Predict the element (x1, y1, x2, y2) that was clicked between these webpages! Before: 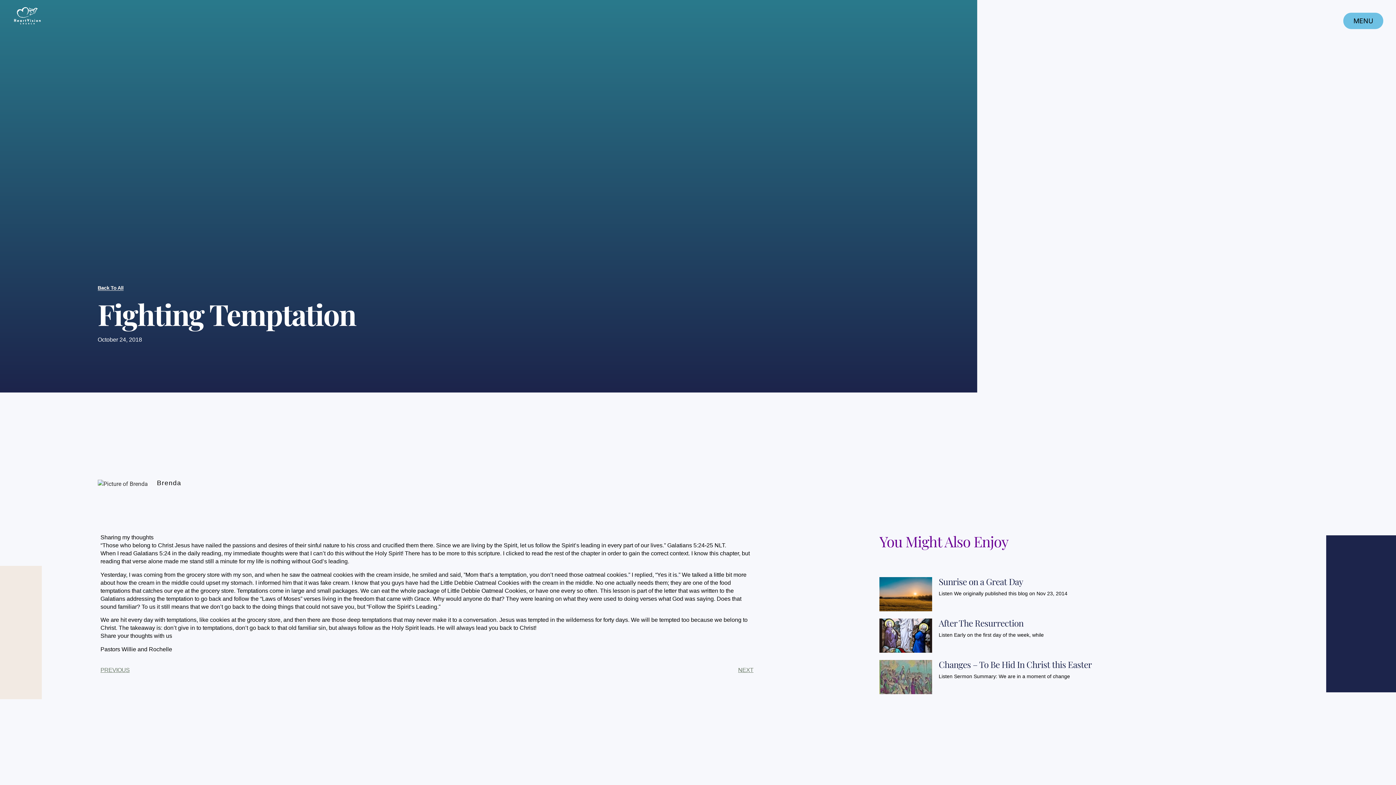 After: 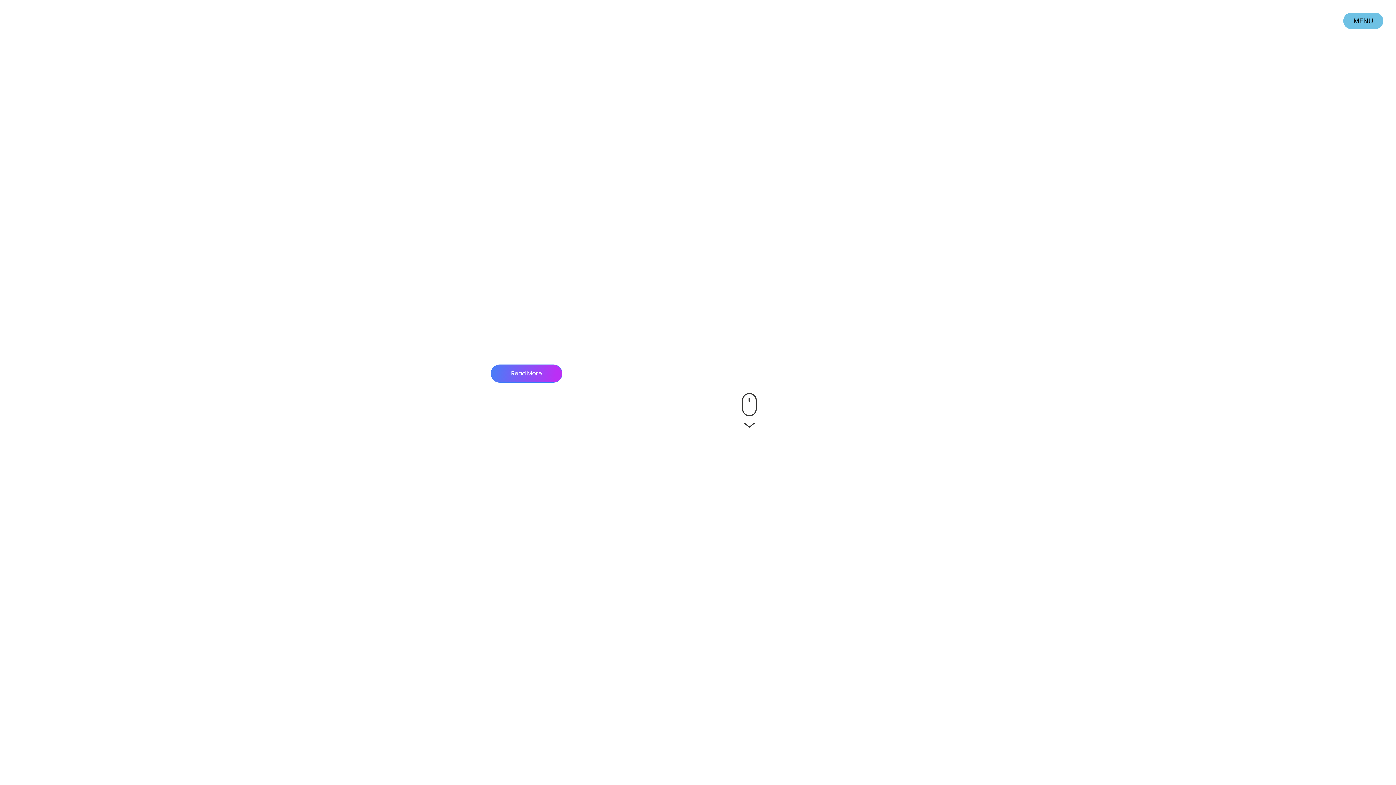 Action: bbox: (10, 0, 44, 33)